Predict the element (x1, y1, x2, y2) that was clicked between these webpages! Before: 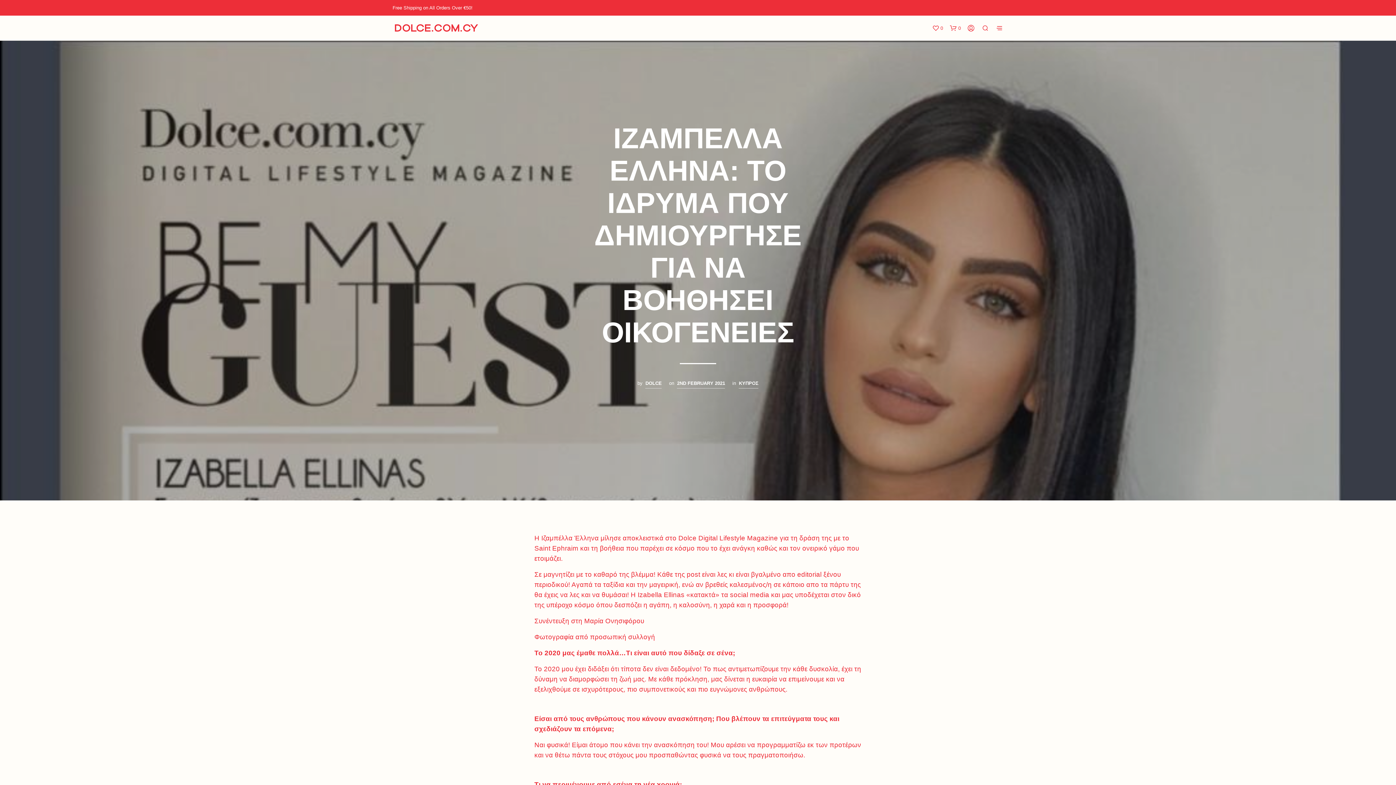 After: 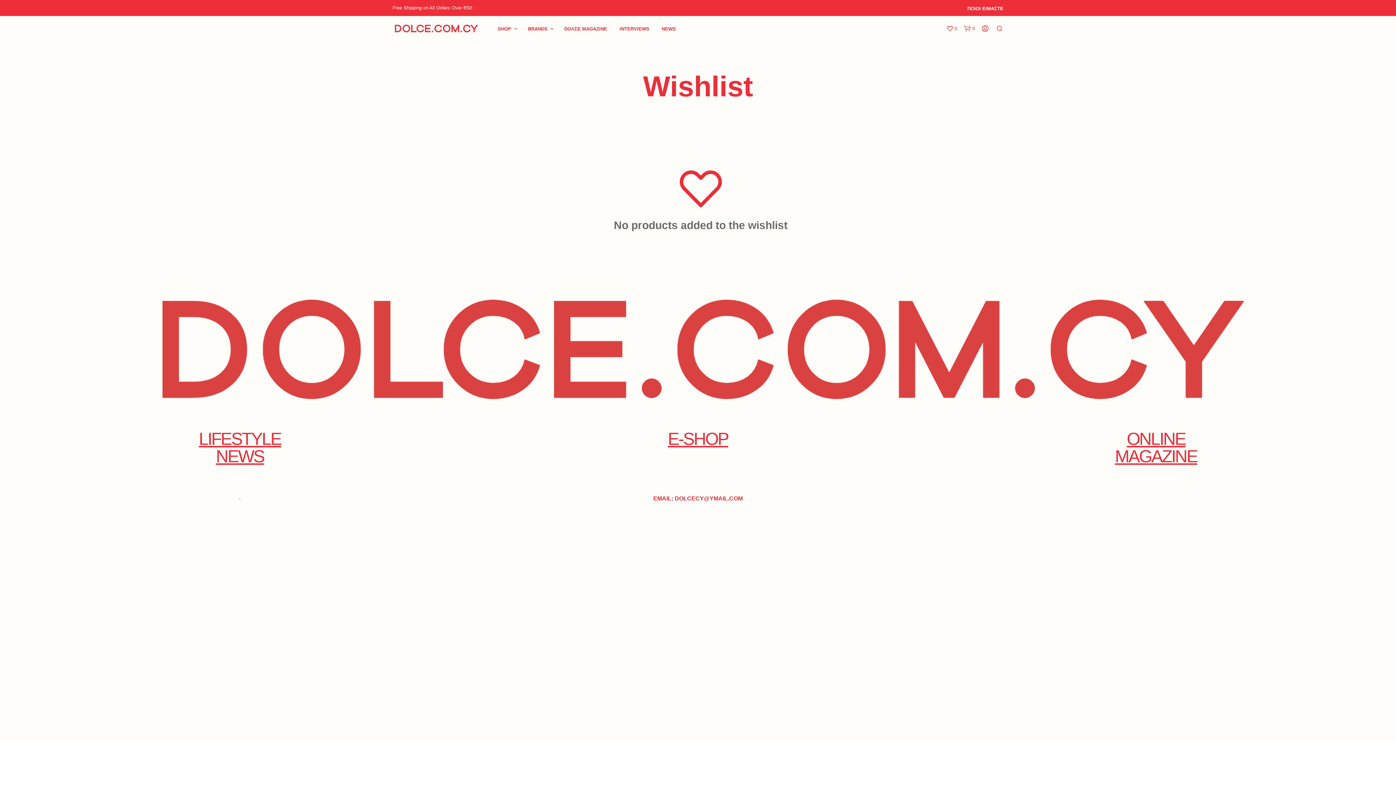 Action: label: 0 bbox: (932, 24, 943, 31)